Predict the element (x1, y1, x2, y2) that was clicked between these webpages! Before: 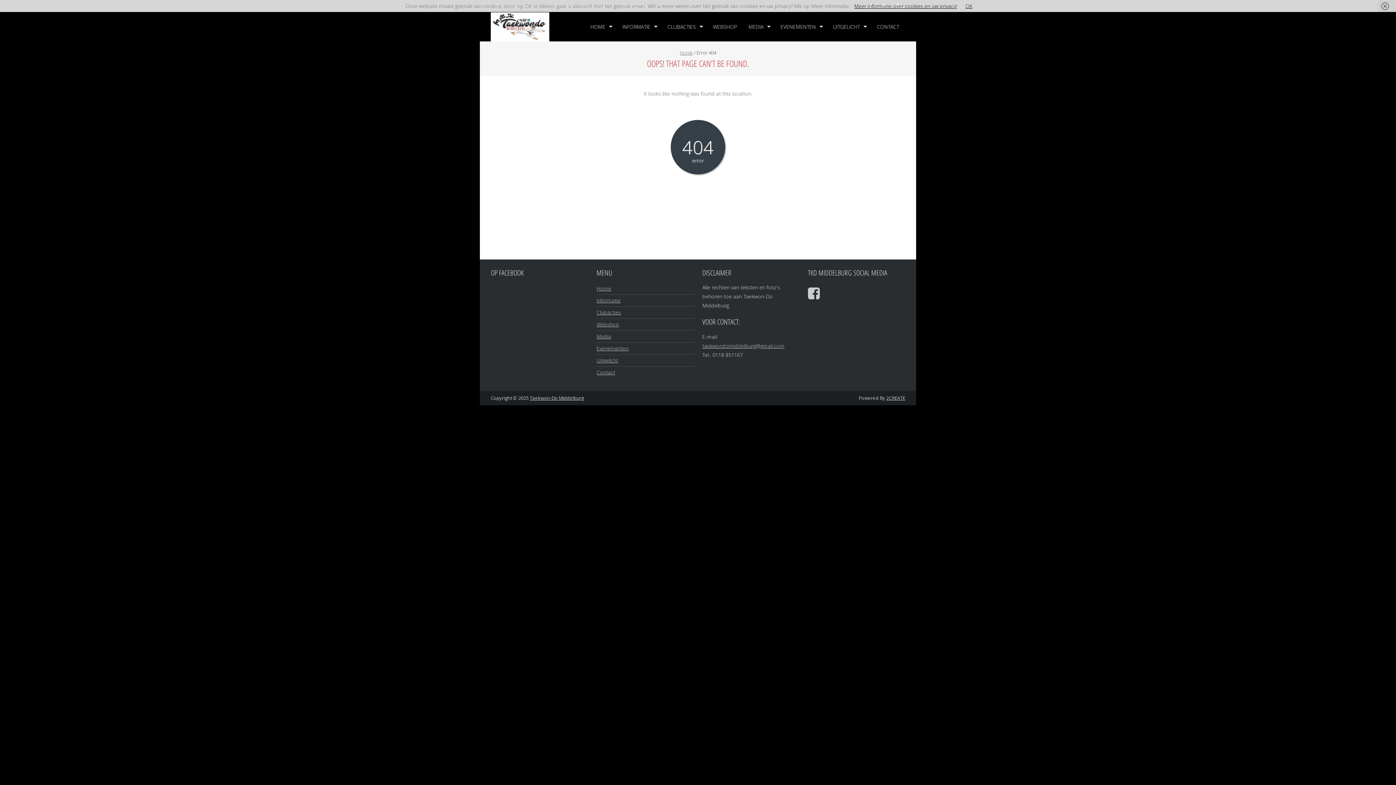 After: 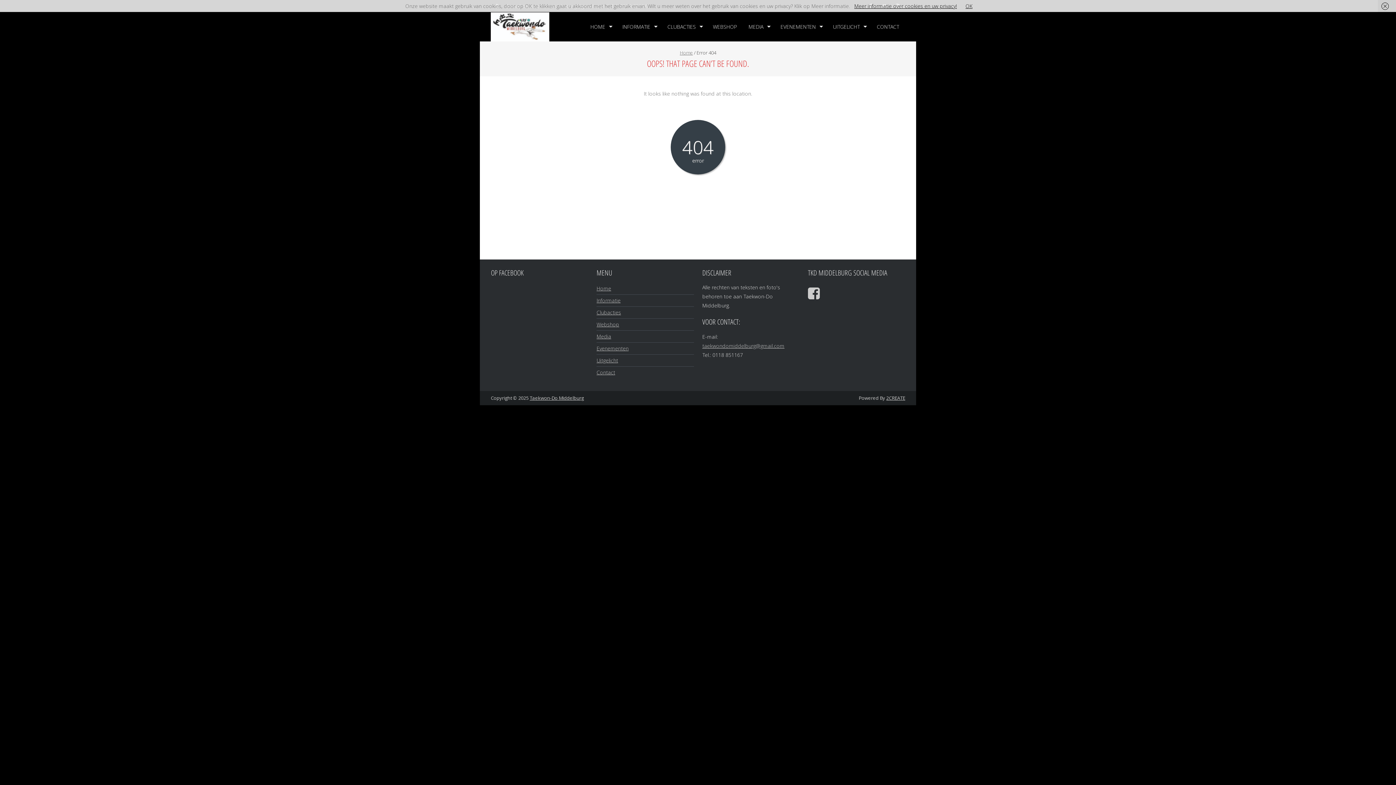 Action: label: taekwondomiddelburg@gmail.com bbox: (702, 342, 784, 349)